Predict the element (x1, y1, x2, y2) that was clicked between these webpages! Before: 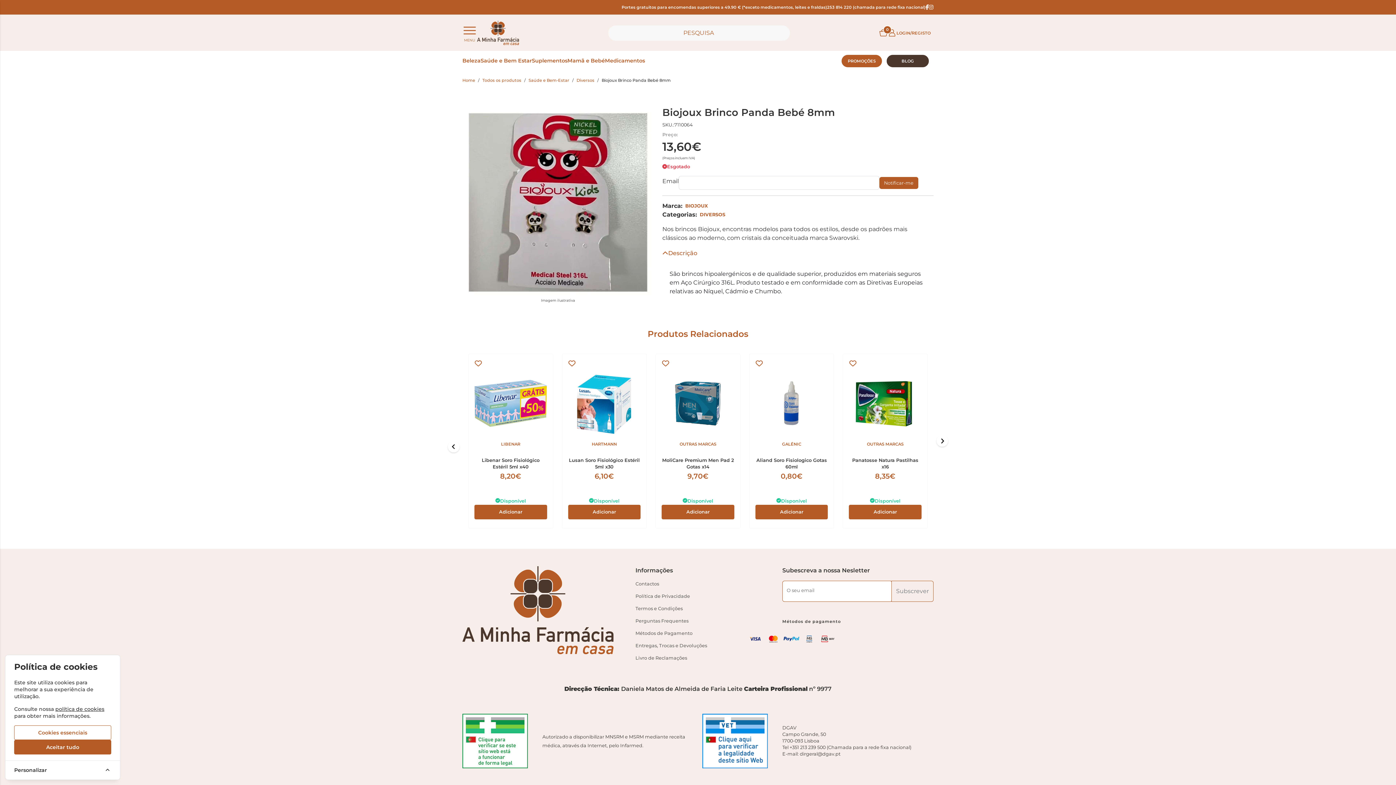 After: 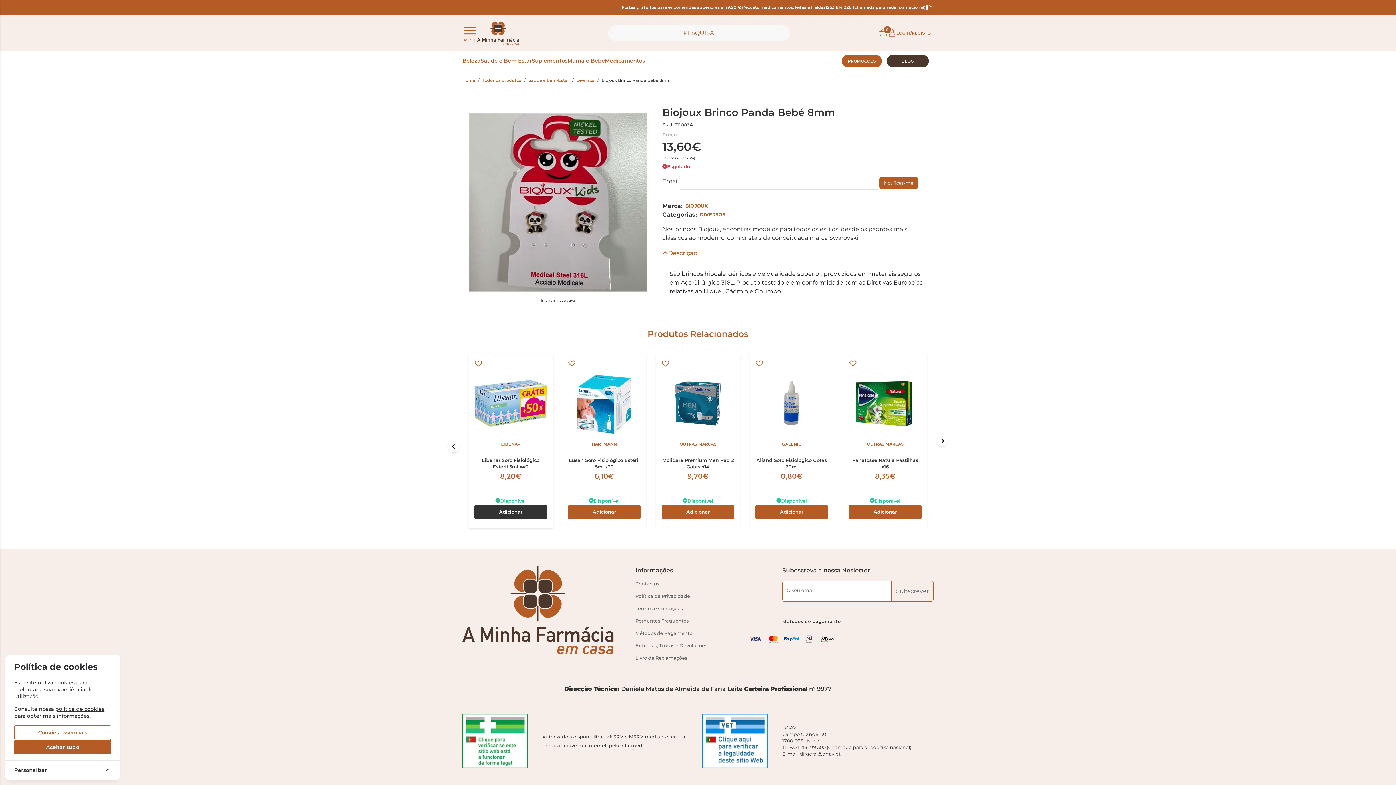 Action: label: Adicionar bbox: (474, 505, 547, 519)